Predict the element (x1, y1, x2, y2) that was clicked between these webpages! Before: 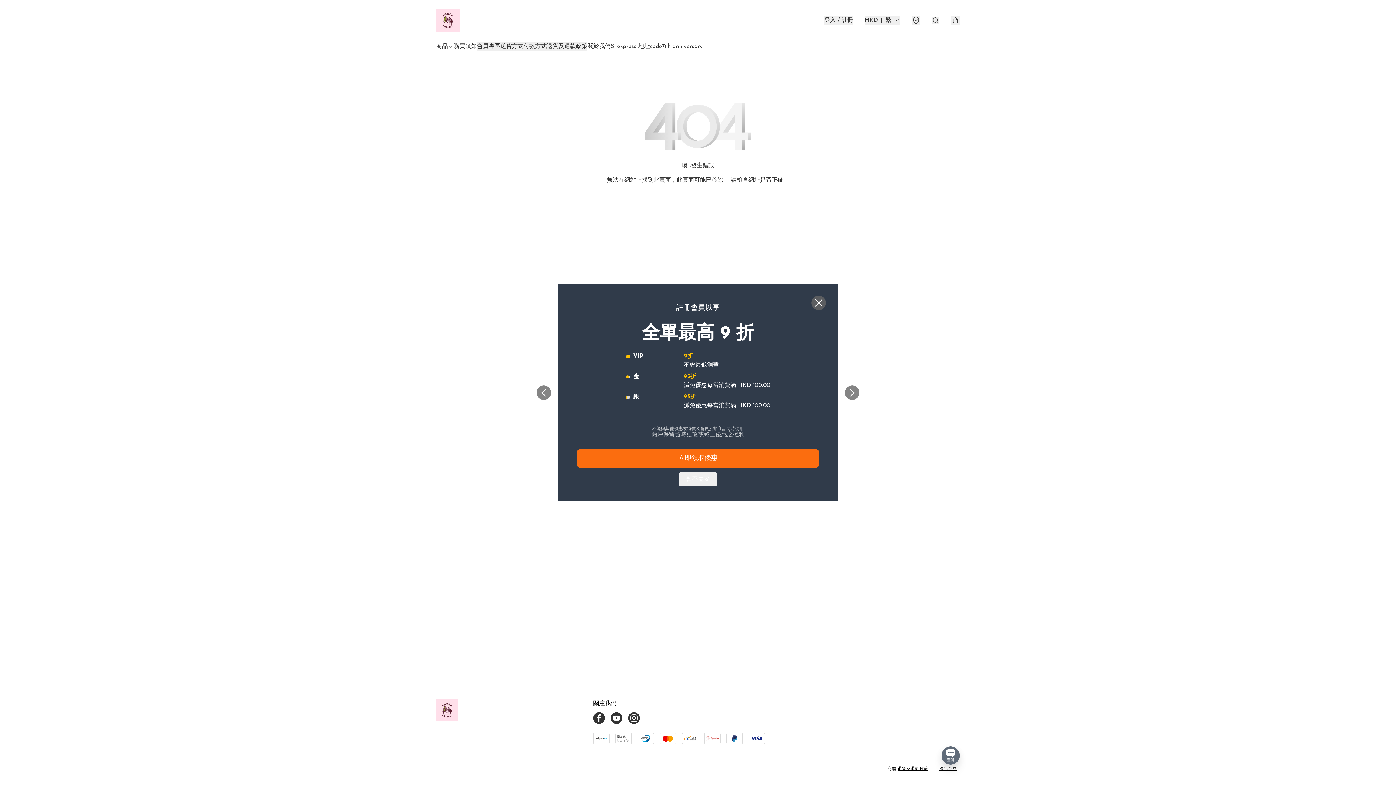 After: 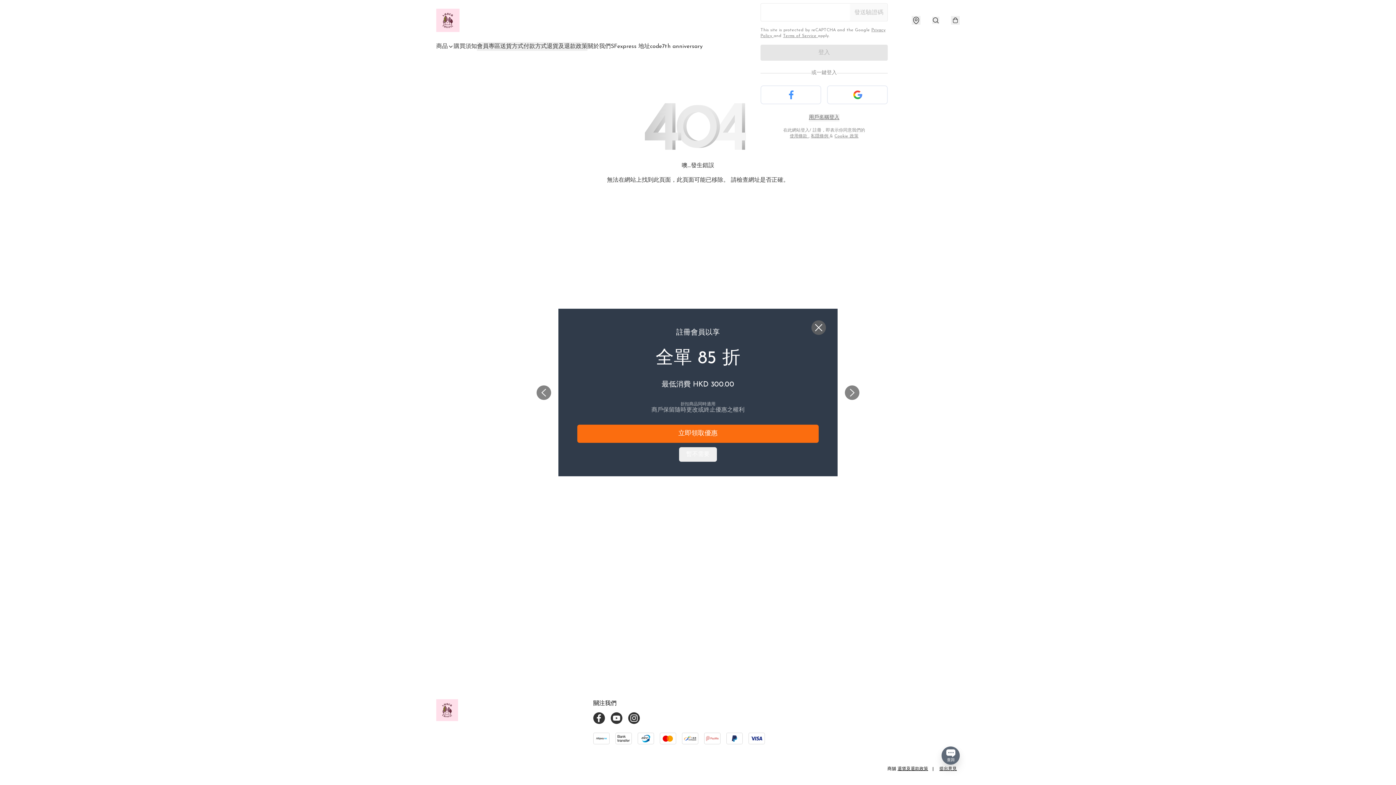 Action: label: 登入 / 註冊 bbox: (824, 16, 853, 24)